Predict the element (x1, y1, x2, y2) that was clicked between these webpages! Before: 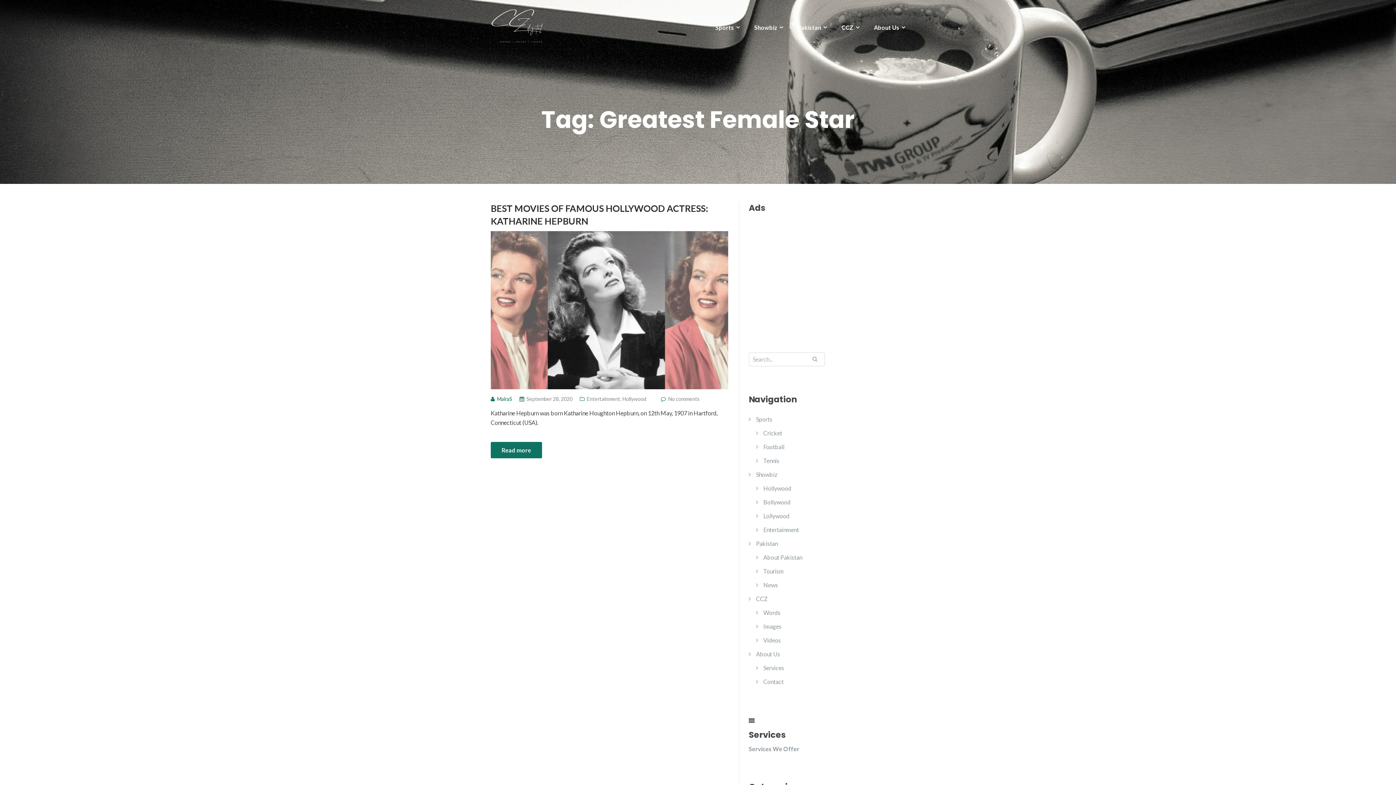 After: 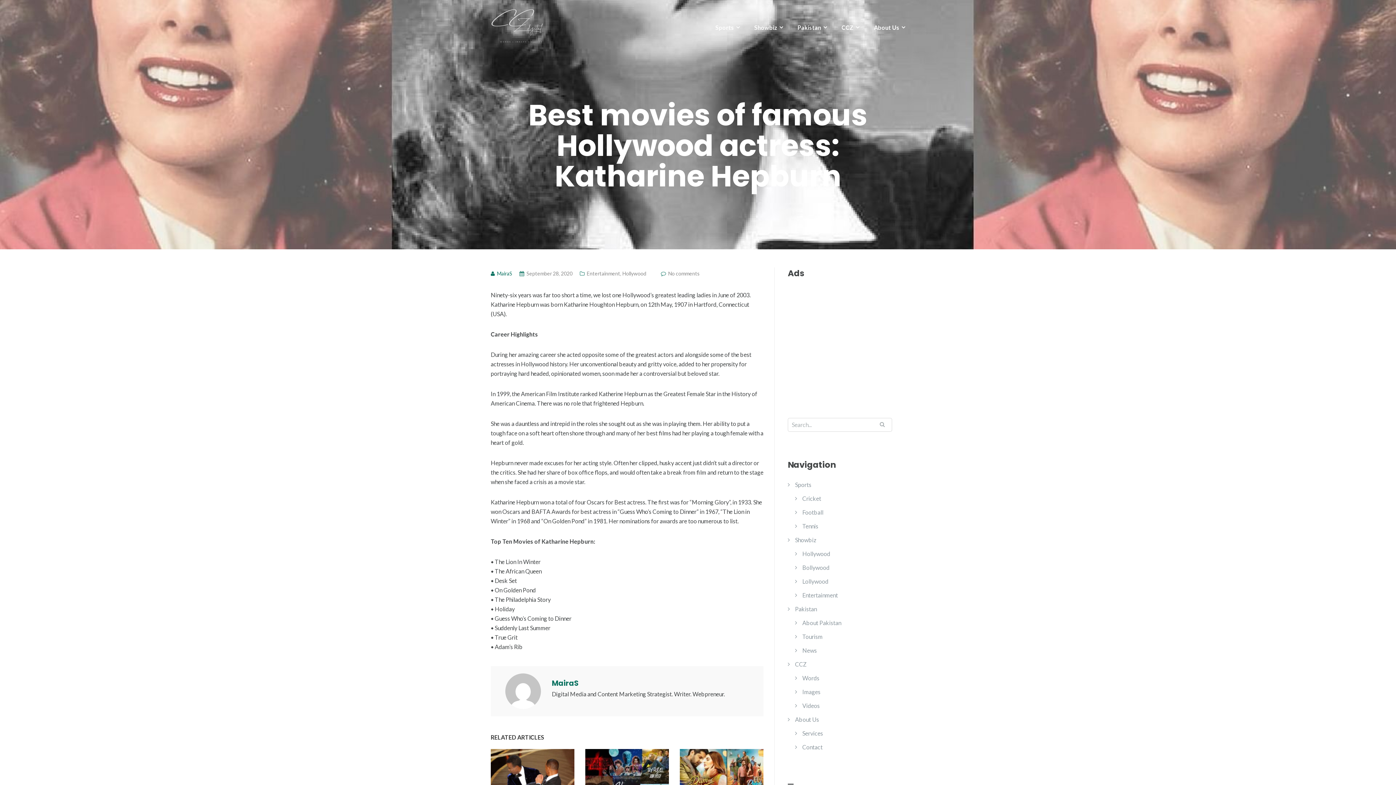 Action: bbox: (490, 306, 728, 313)